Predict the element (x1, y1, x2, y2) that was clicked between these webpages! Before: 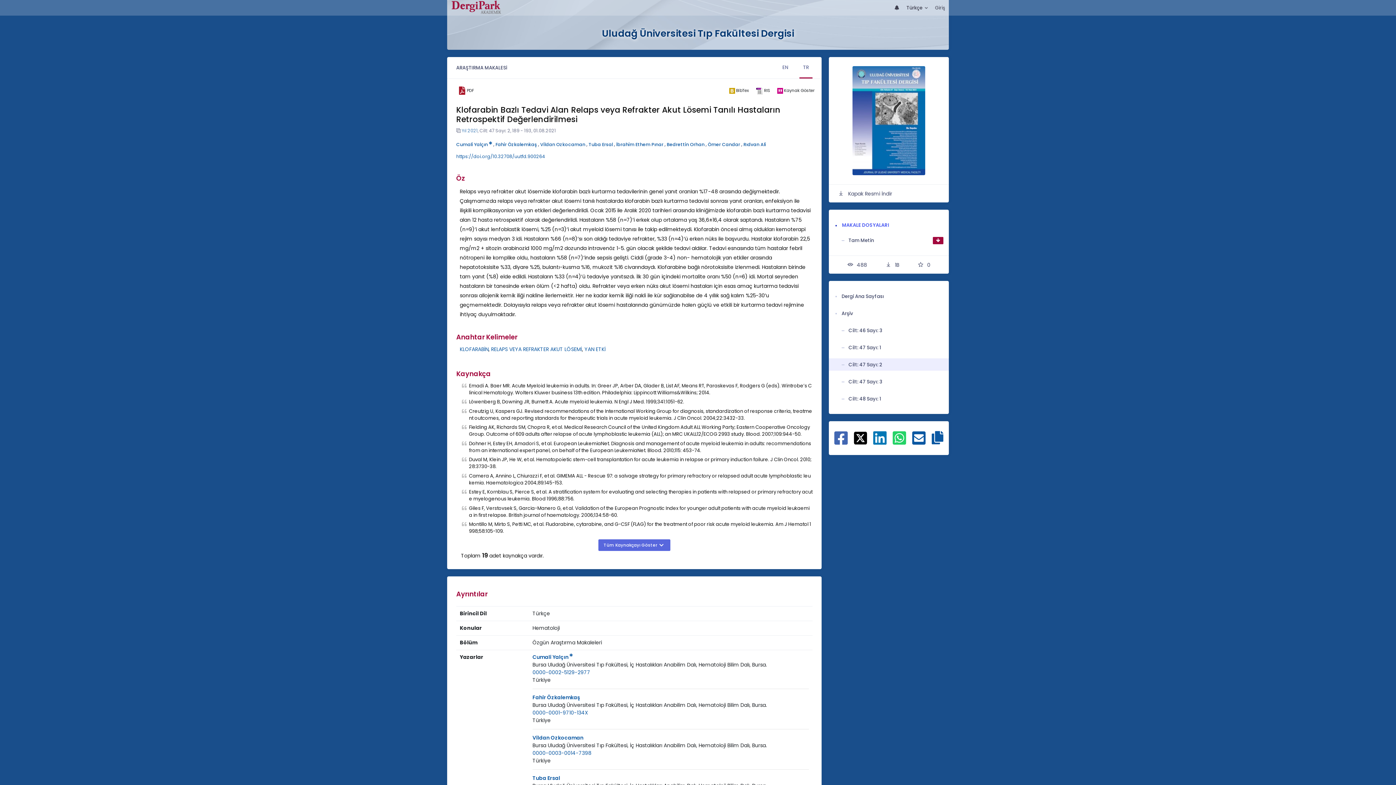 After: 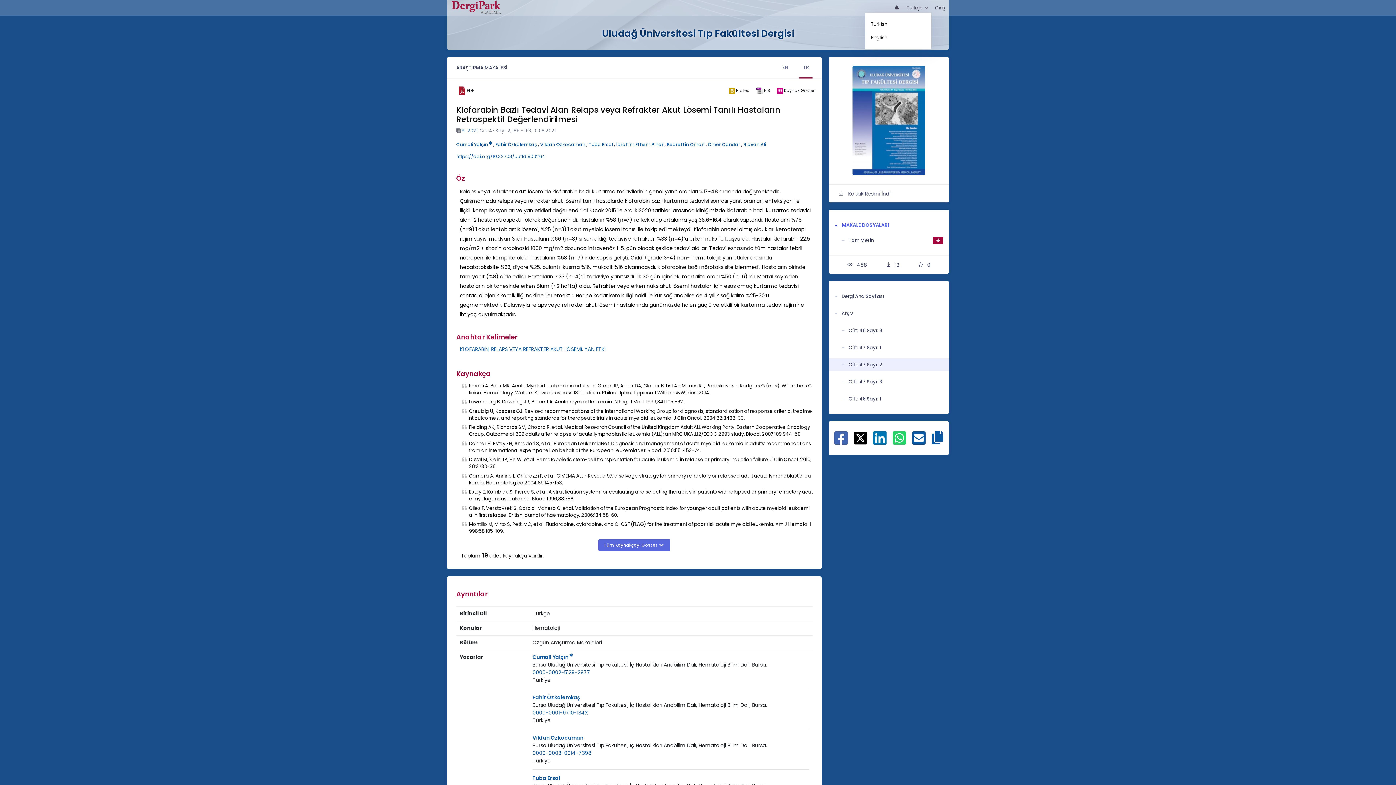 Action: bbox: (903, 2, 931, 12) label: Türkçe